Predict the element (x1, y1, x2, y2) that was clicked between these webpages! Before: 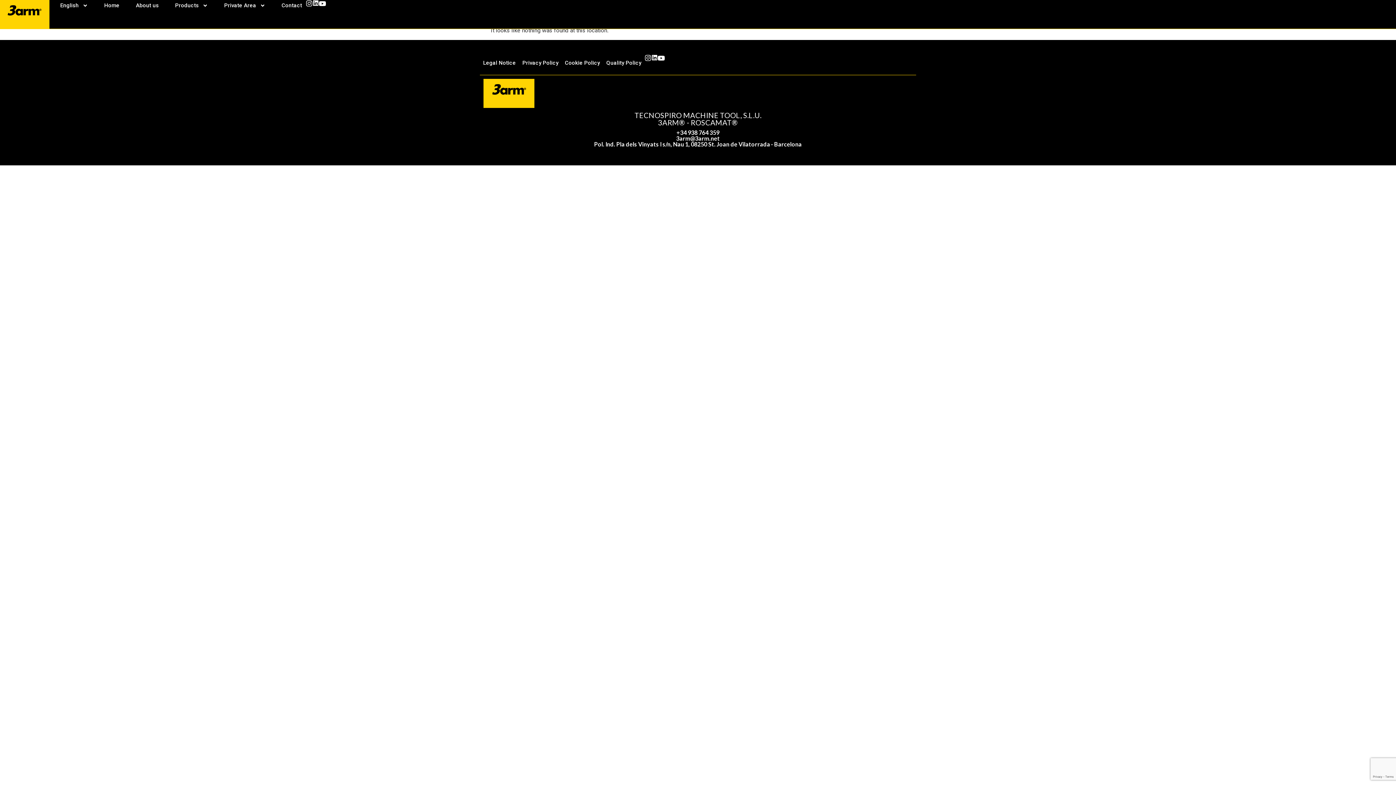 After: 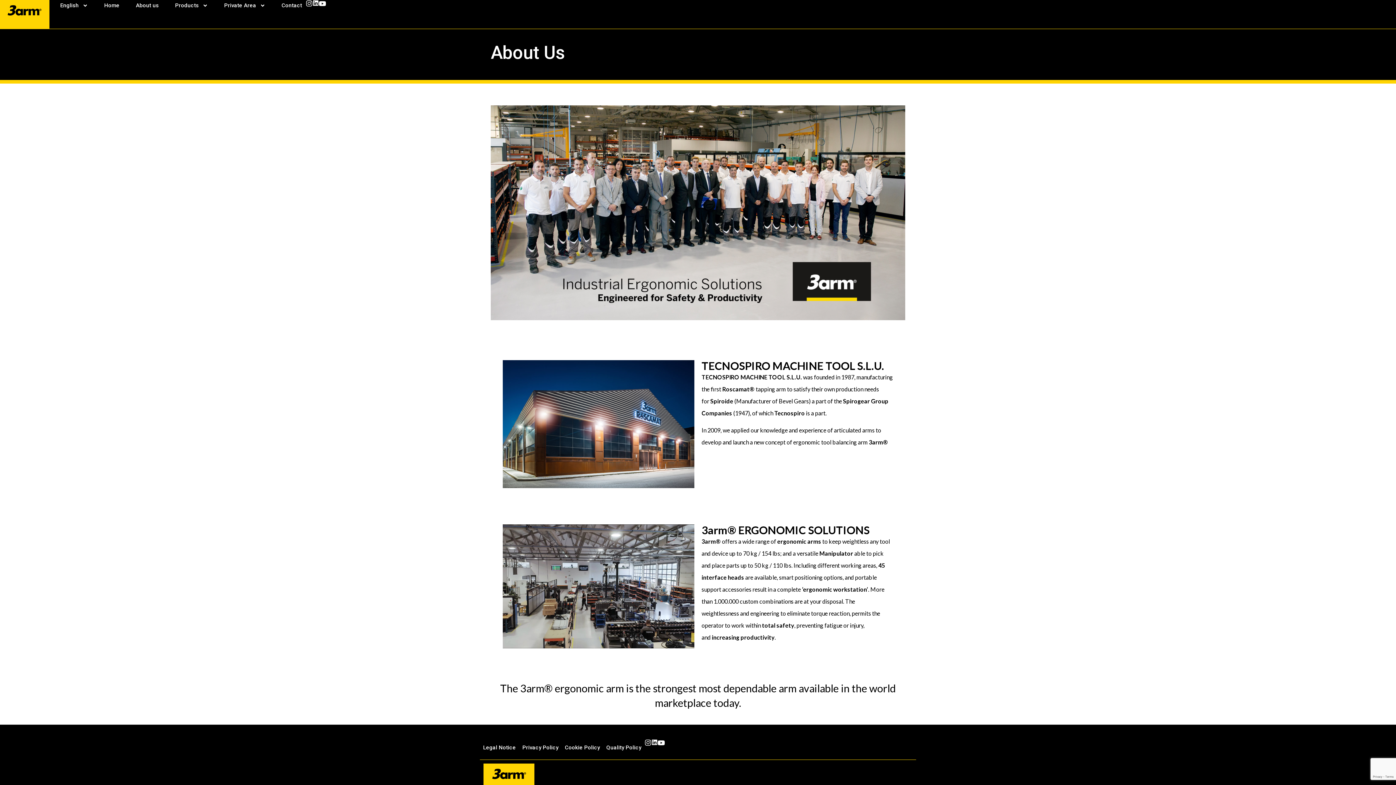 Action: bbox: (132, 0, 162, 10) label: About us